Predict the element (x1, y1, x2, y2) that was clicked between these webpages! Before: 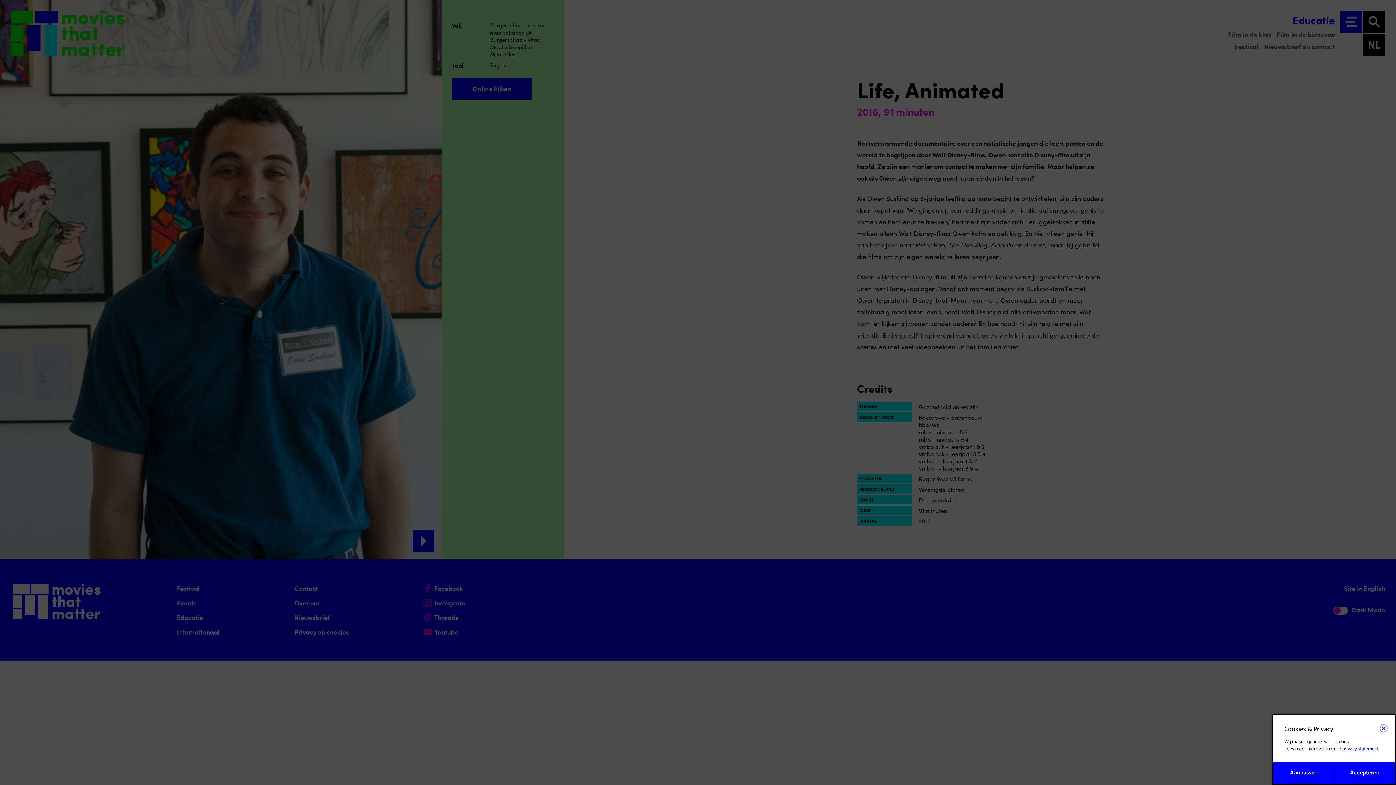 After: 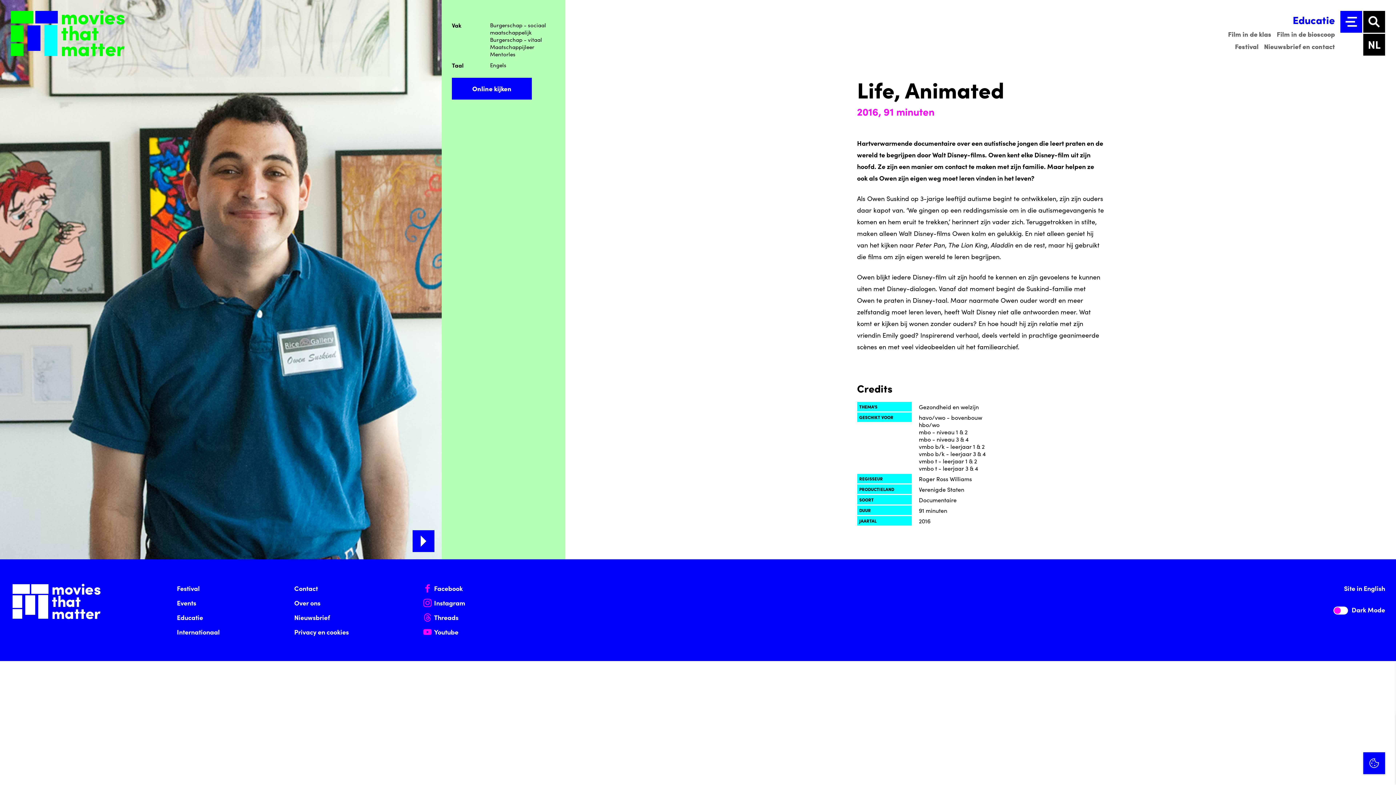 Action: bbox: (1380, 724, 1388, 732) label: Close cookie tool